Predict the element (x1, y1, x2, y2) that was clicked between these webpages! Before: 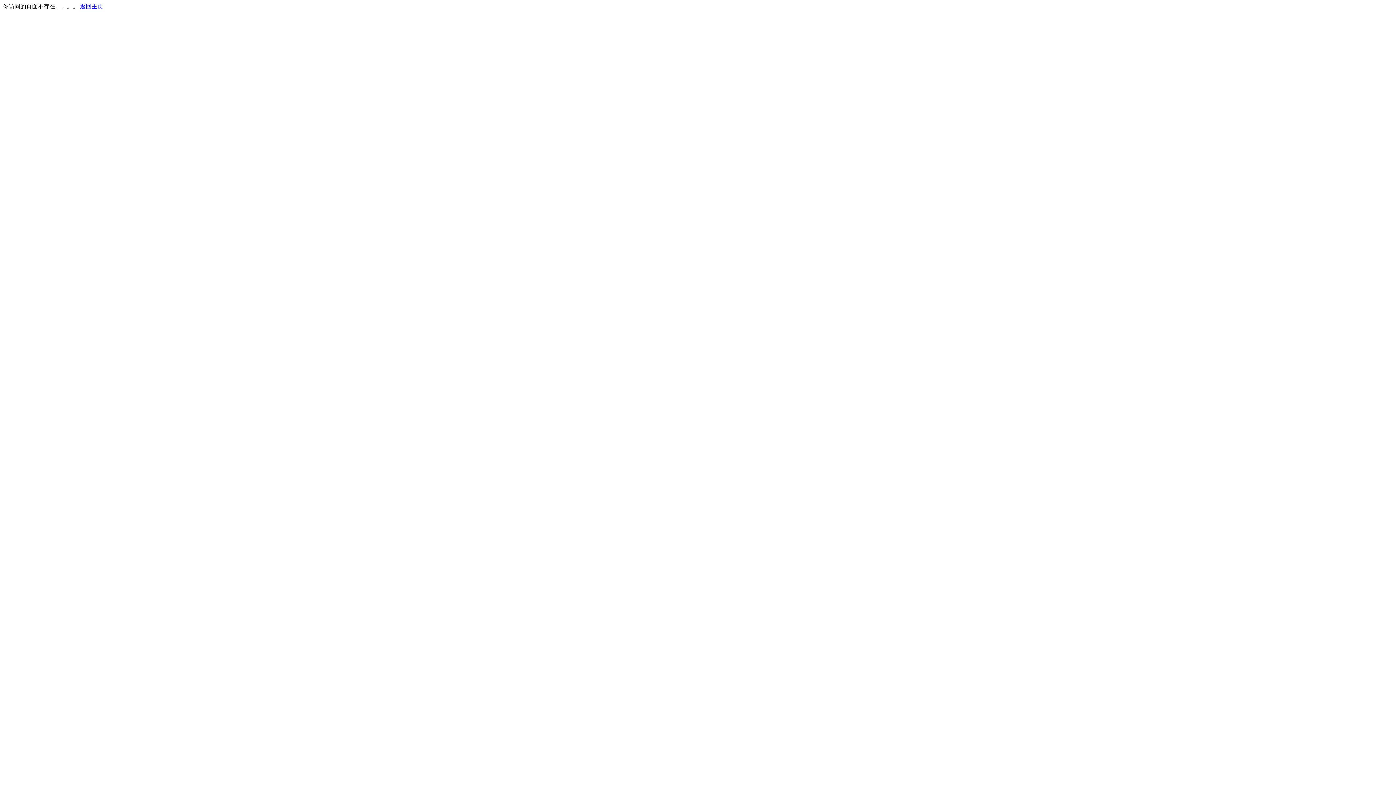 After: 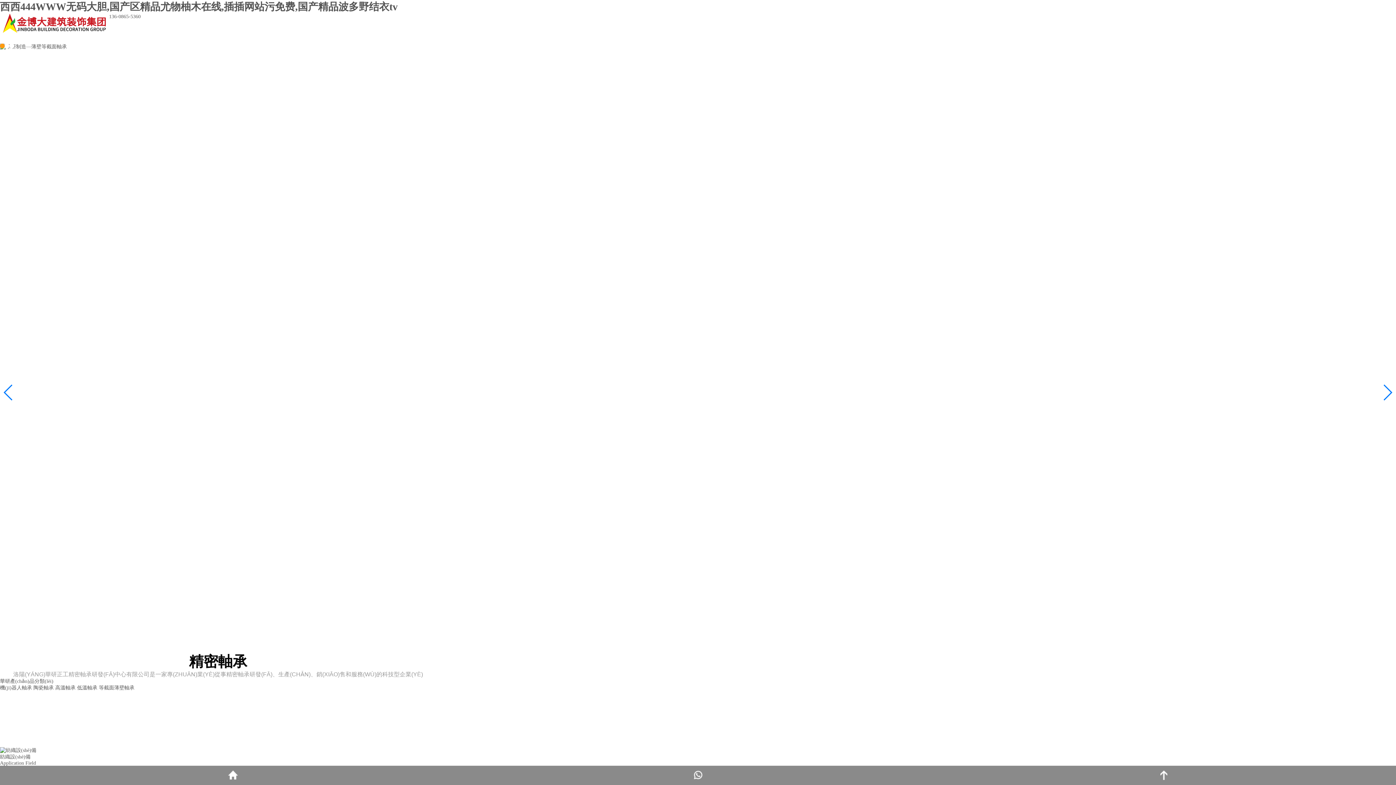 Action: bbox: (80, 3, 103, 9) label: 返回主页